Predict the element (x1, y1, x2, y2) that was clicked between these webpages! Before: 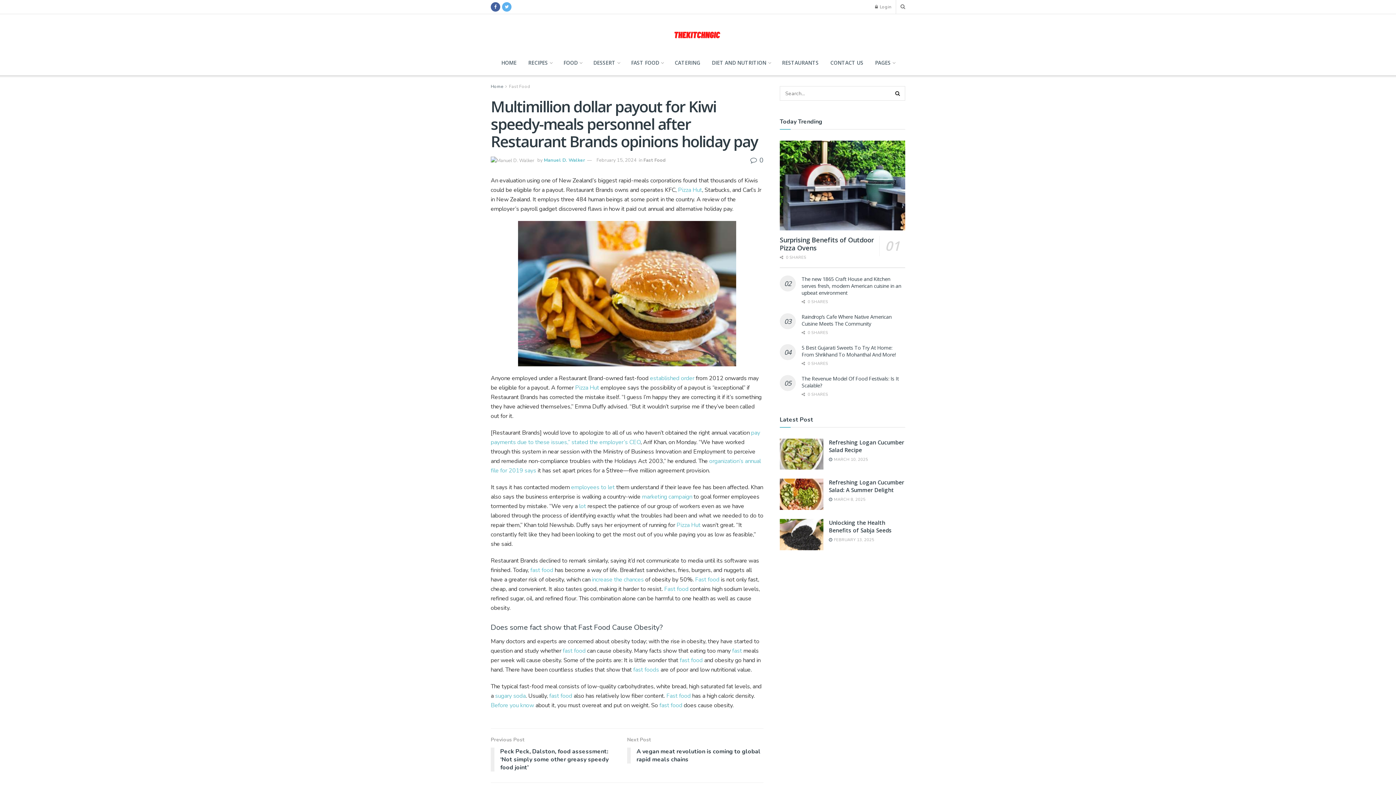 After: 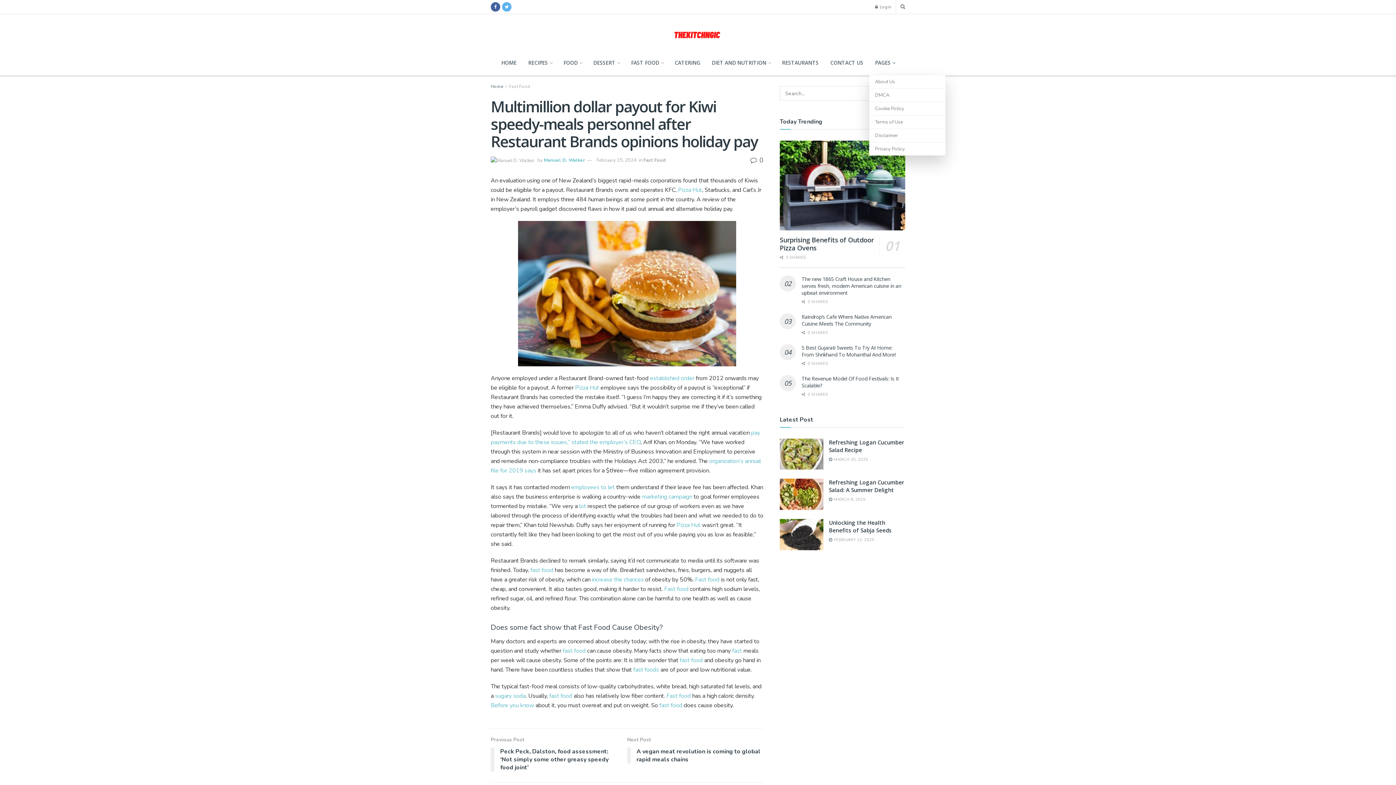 Action: label: PAGES bbox: (869, 50, 900, 75)